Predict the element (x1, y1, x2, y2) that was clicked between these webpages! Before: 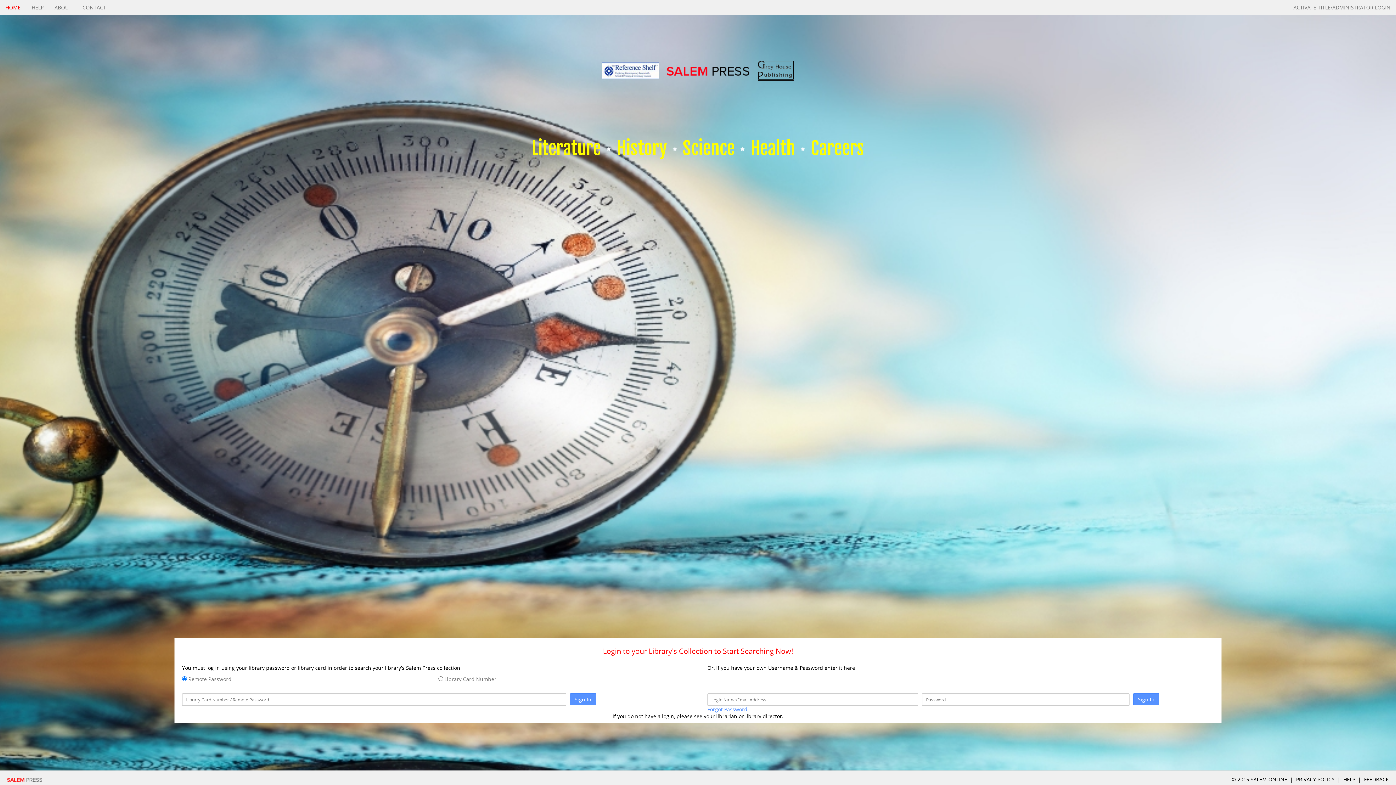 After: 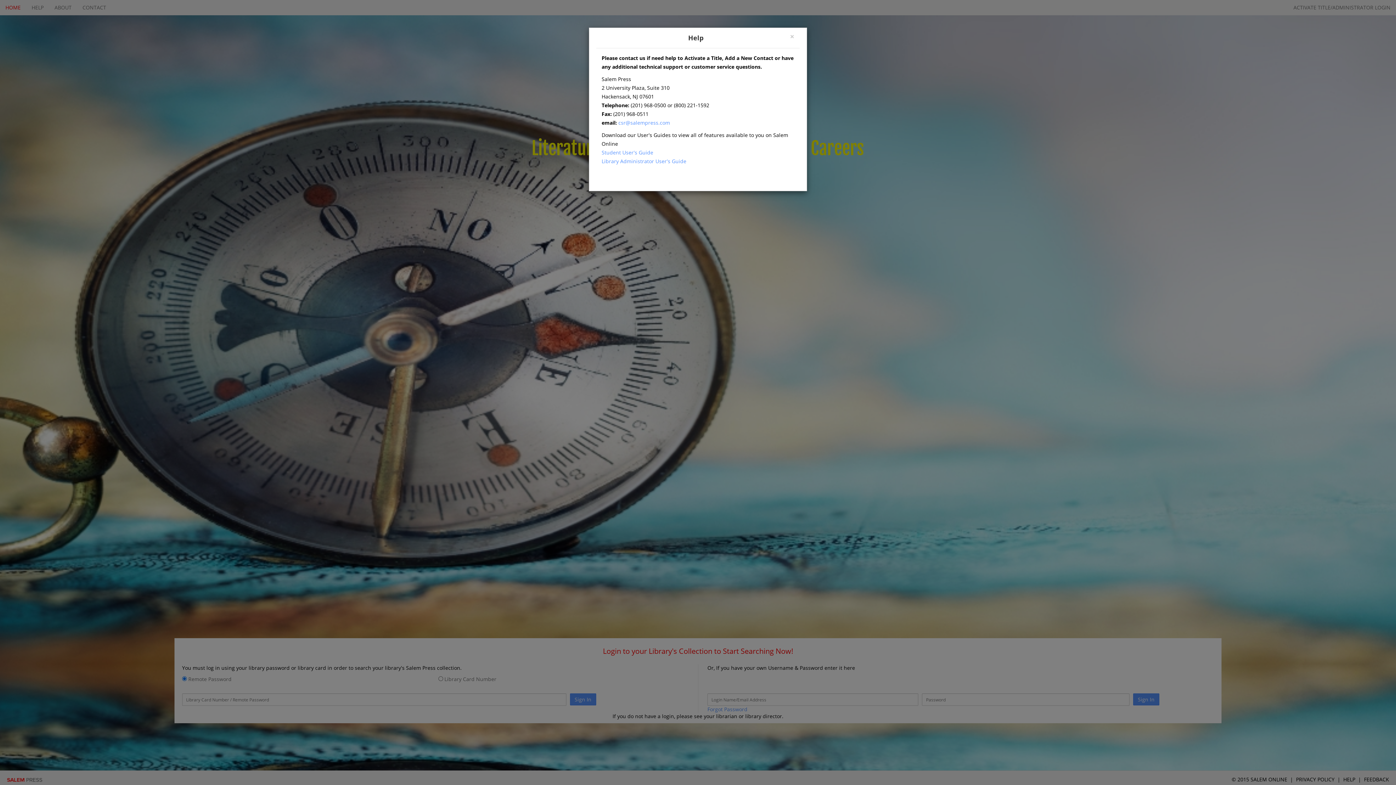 Action: bbox: (1343, 776, 1355, 783) label: HELP